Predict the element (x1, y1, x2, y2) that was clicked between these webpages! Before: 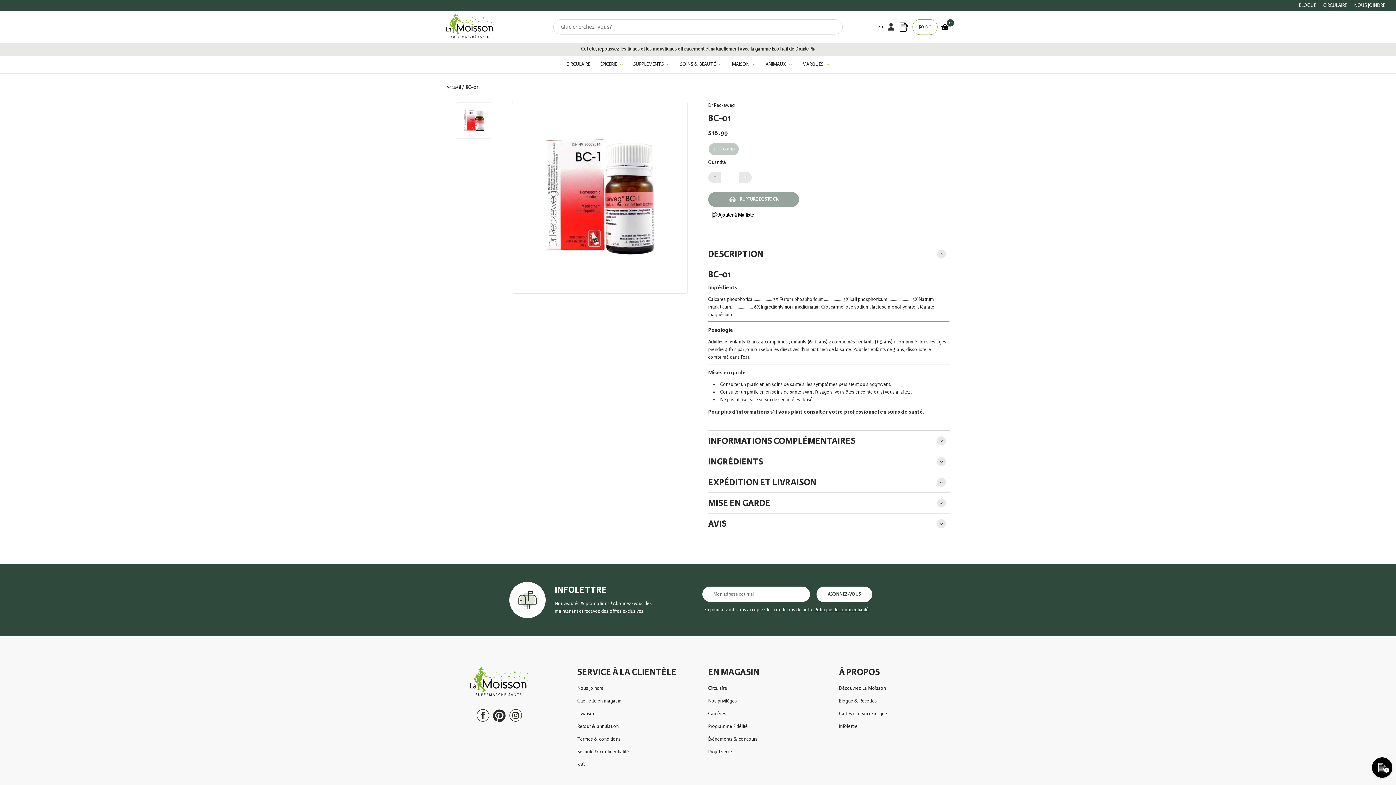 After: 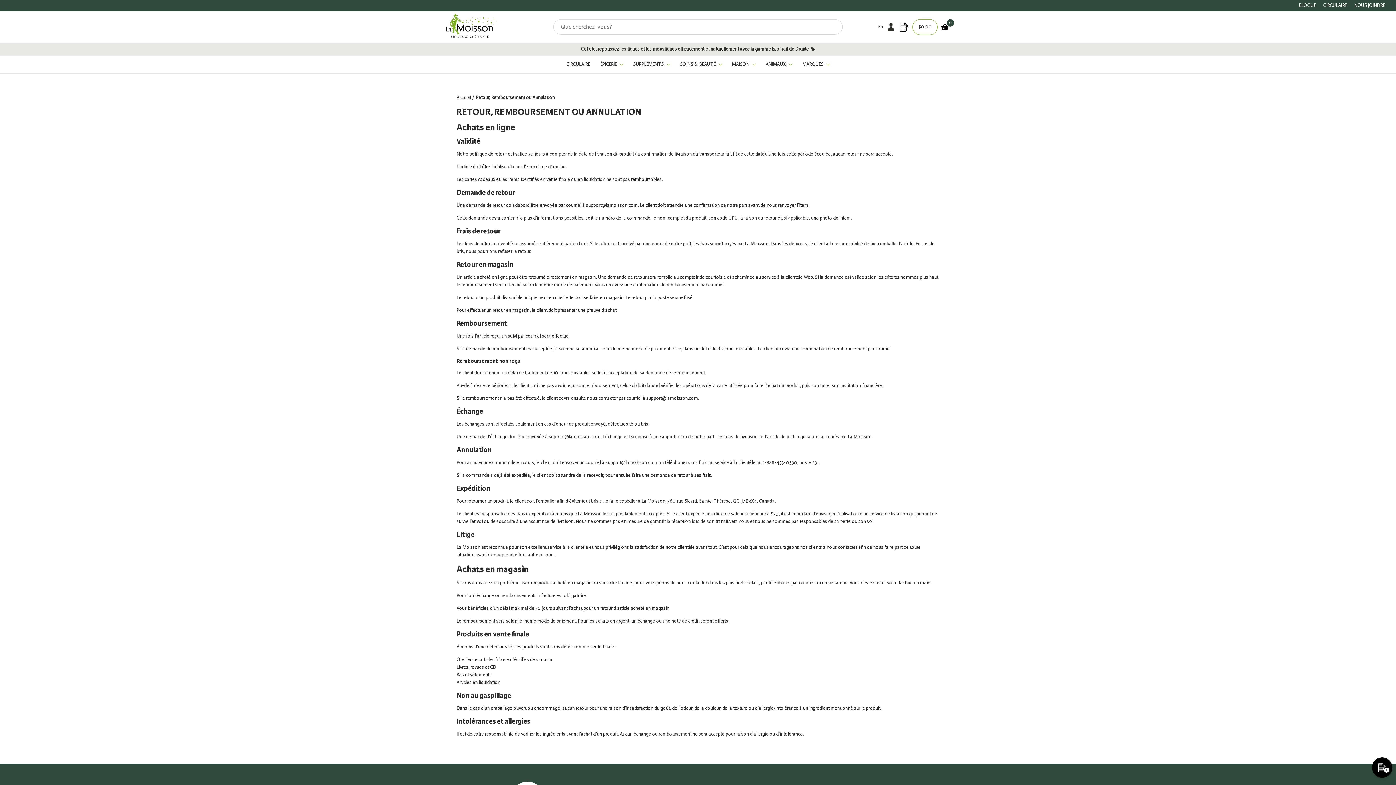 Action: bbox: (577, 720, 621, 733) label: Retour & annulation